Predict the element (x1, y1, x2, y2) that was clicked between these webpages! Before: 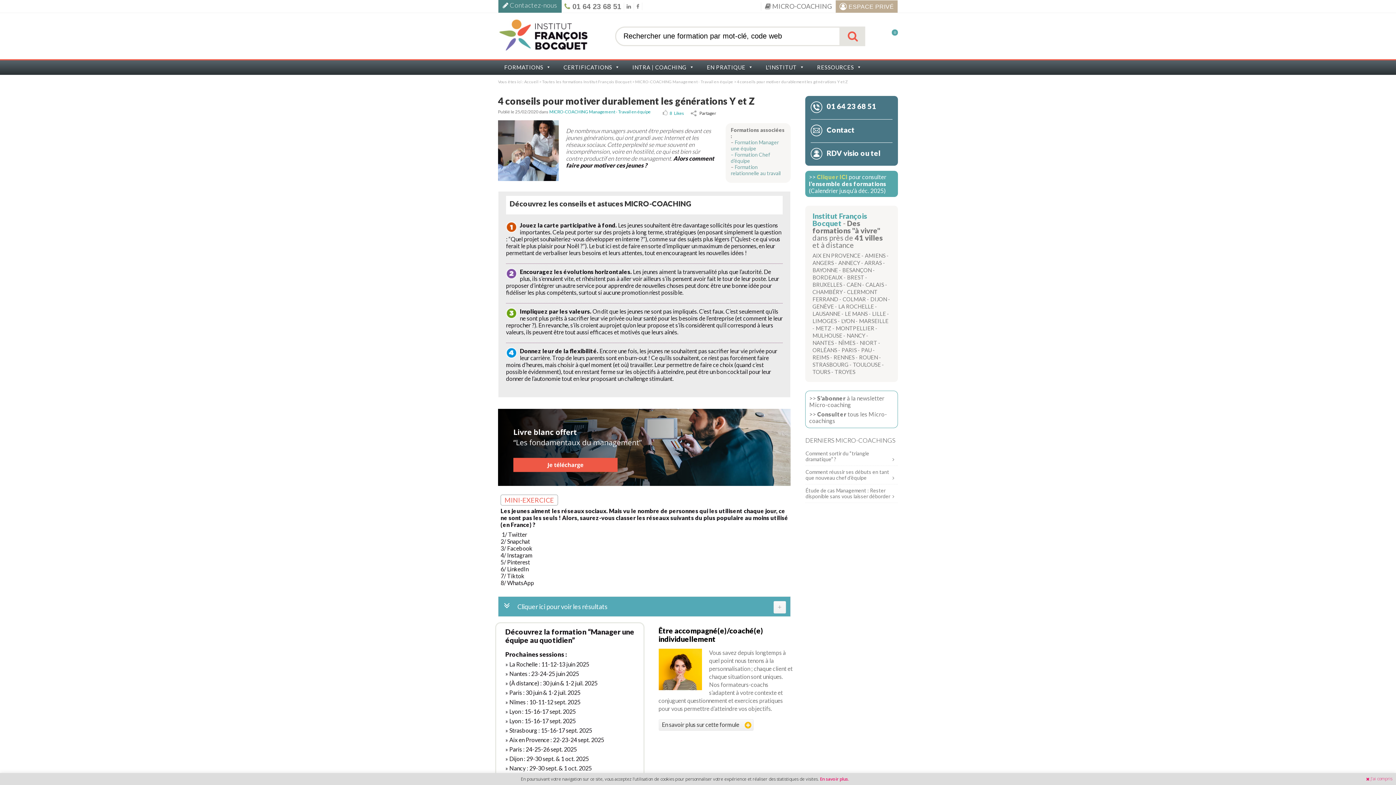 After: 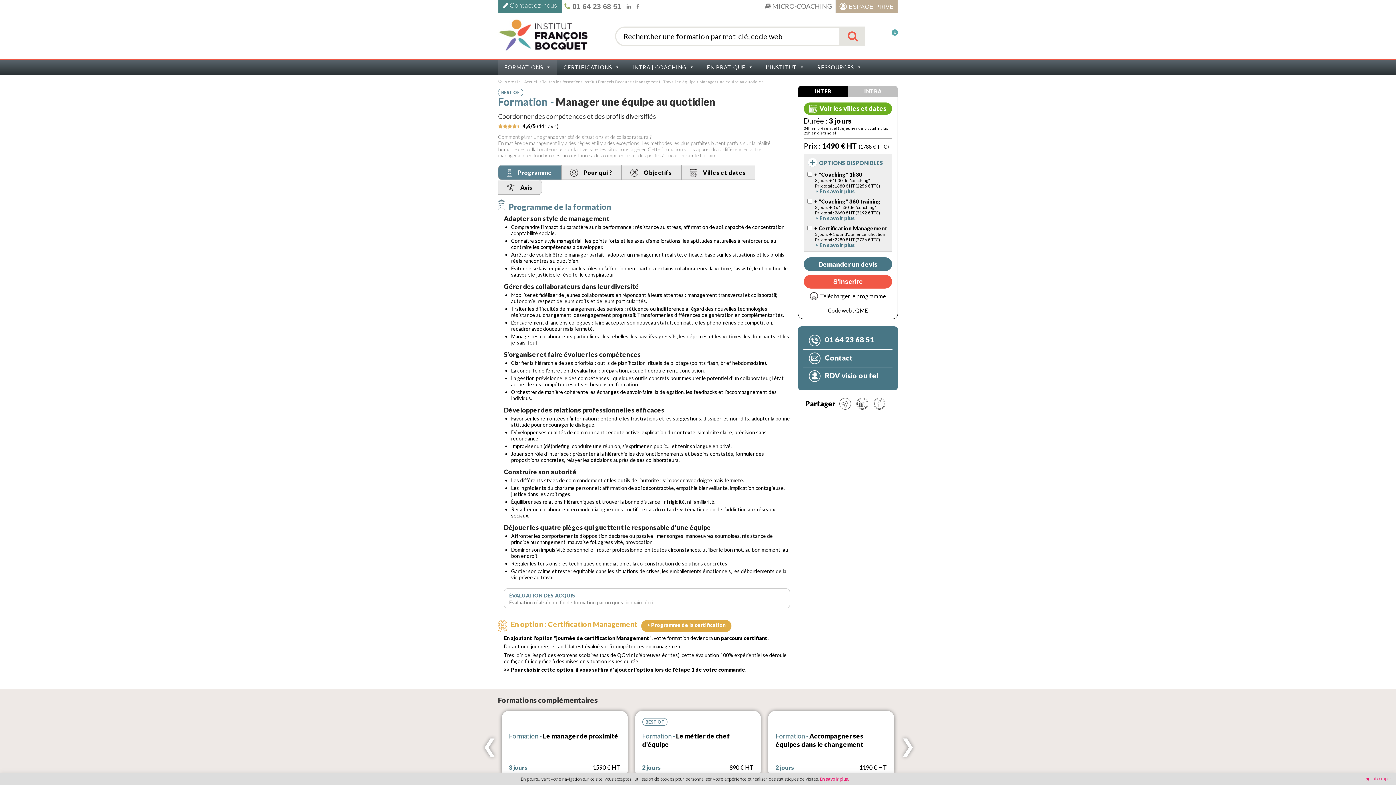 Action: label: » Lyon : 15-16-17 sept. 2025 bbox: (505, 718, 639, 724)